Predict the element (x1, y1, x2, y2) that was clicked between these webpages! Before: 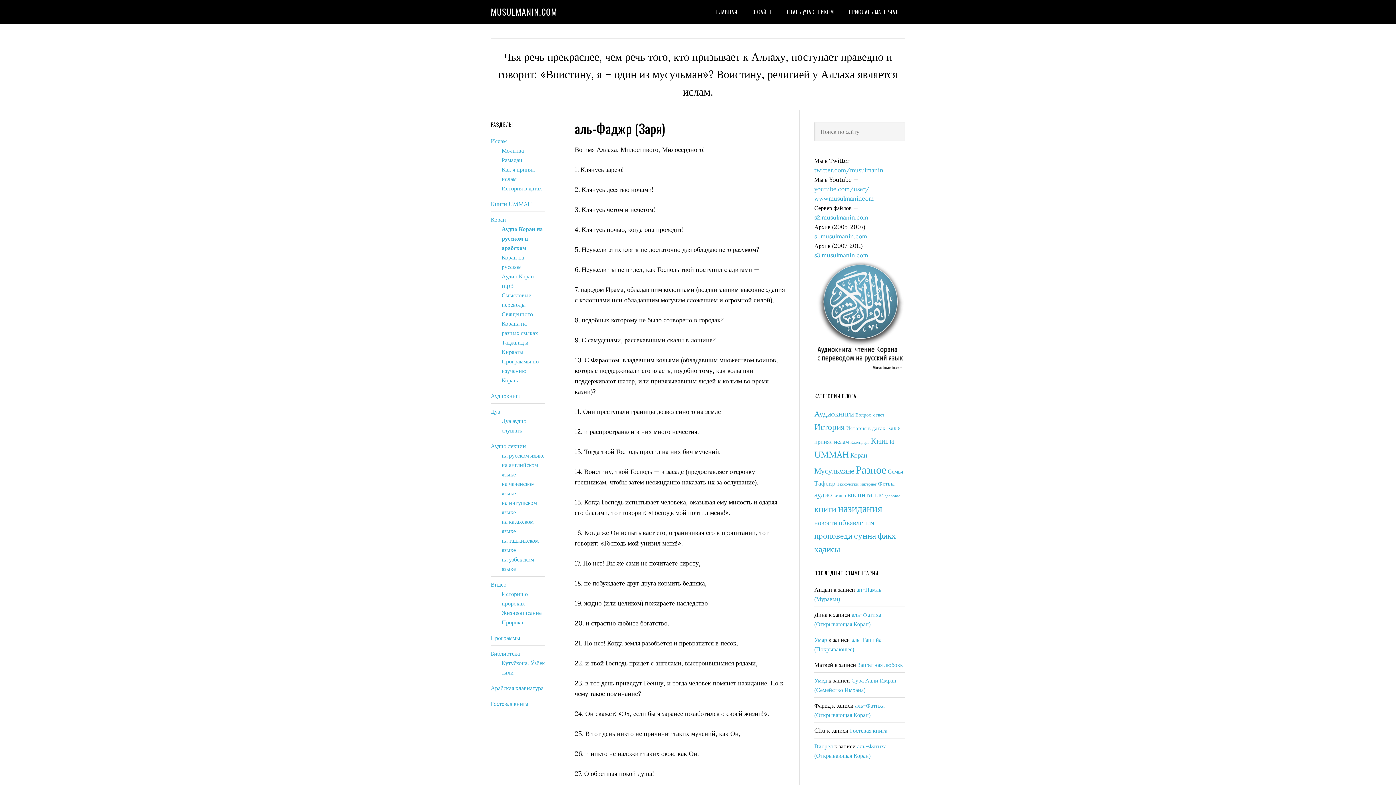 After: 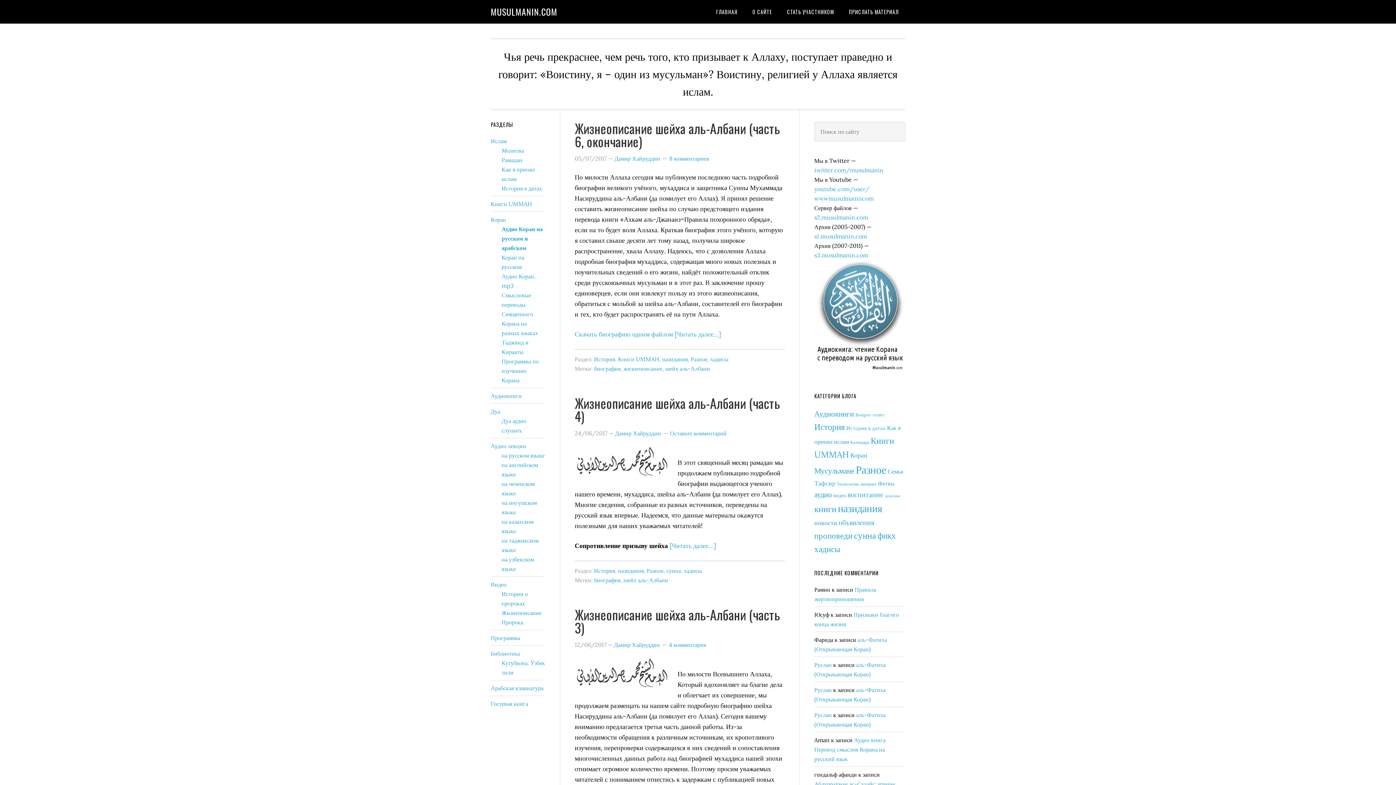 Action: bbox: (814, 544, 840, 554) label: хадисы (33 элемента)